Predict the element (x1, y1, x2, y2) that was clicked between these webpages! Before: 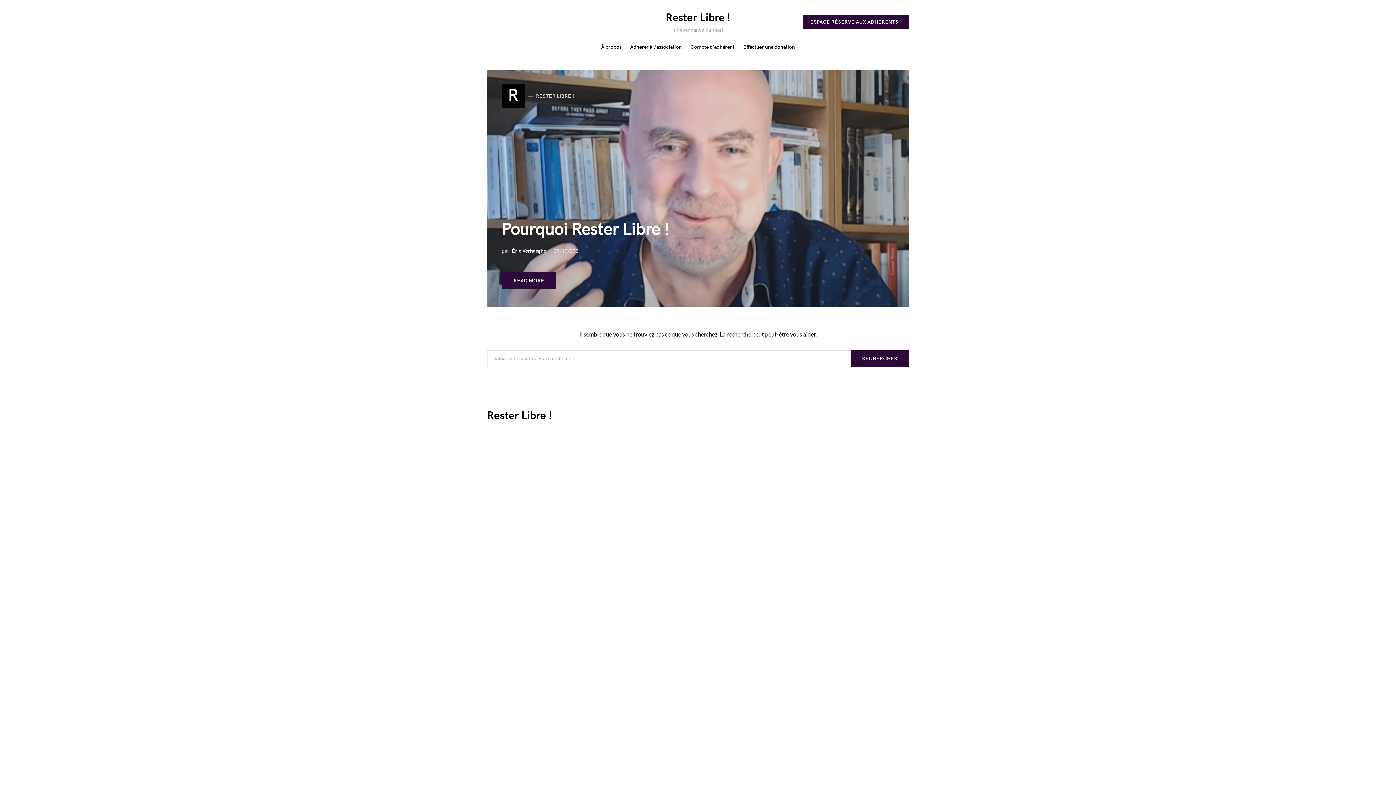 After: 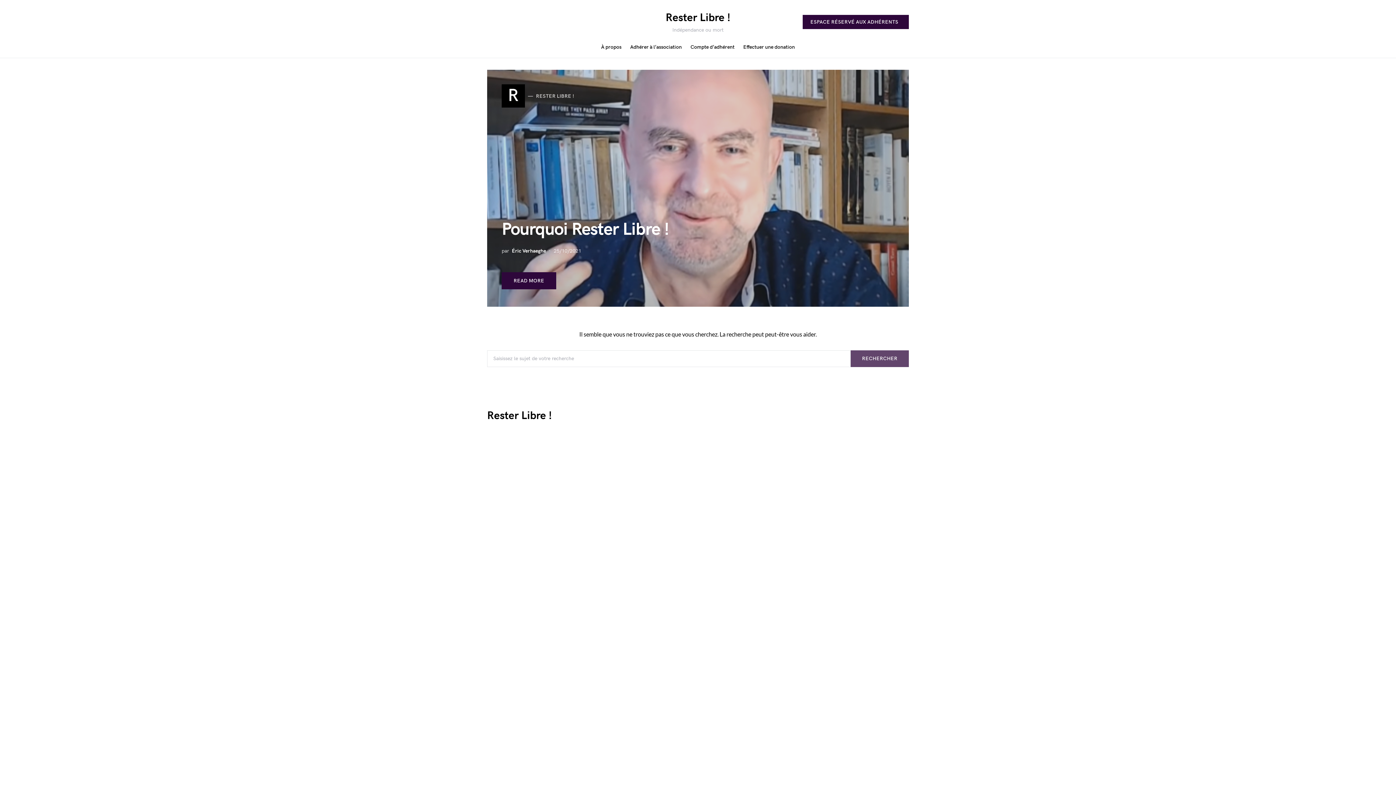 Action: bbox: (850, 350, 909, 367) label: RECHERCHER